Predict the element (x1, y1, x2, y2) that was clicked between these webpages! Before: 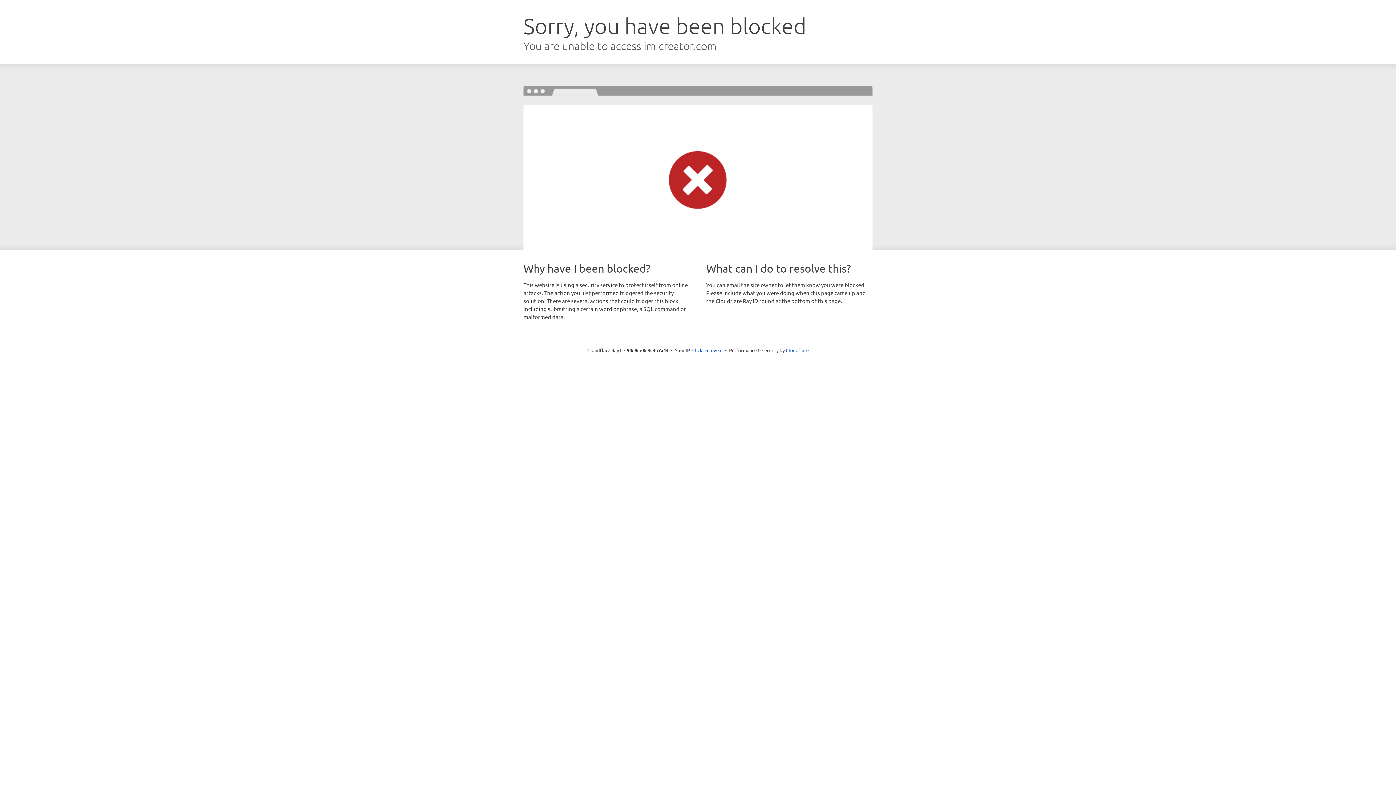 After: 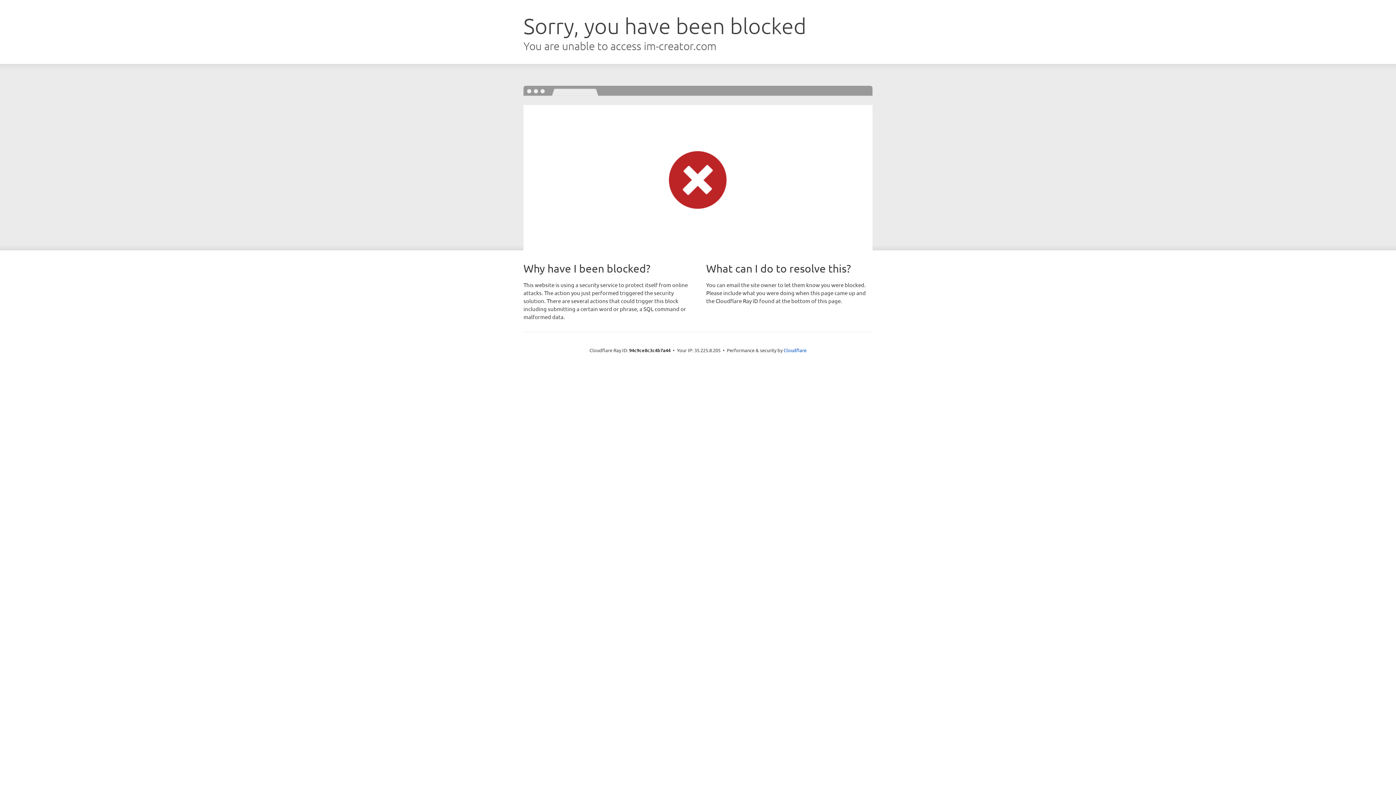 Action: bbox: (692, 346, 722, 353) label: Click to reveal